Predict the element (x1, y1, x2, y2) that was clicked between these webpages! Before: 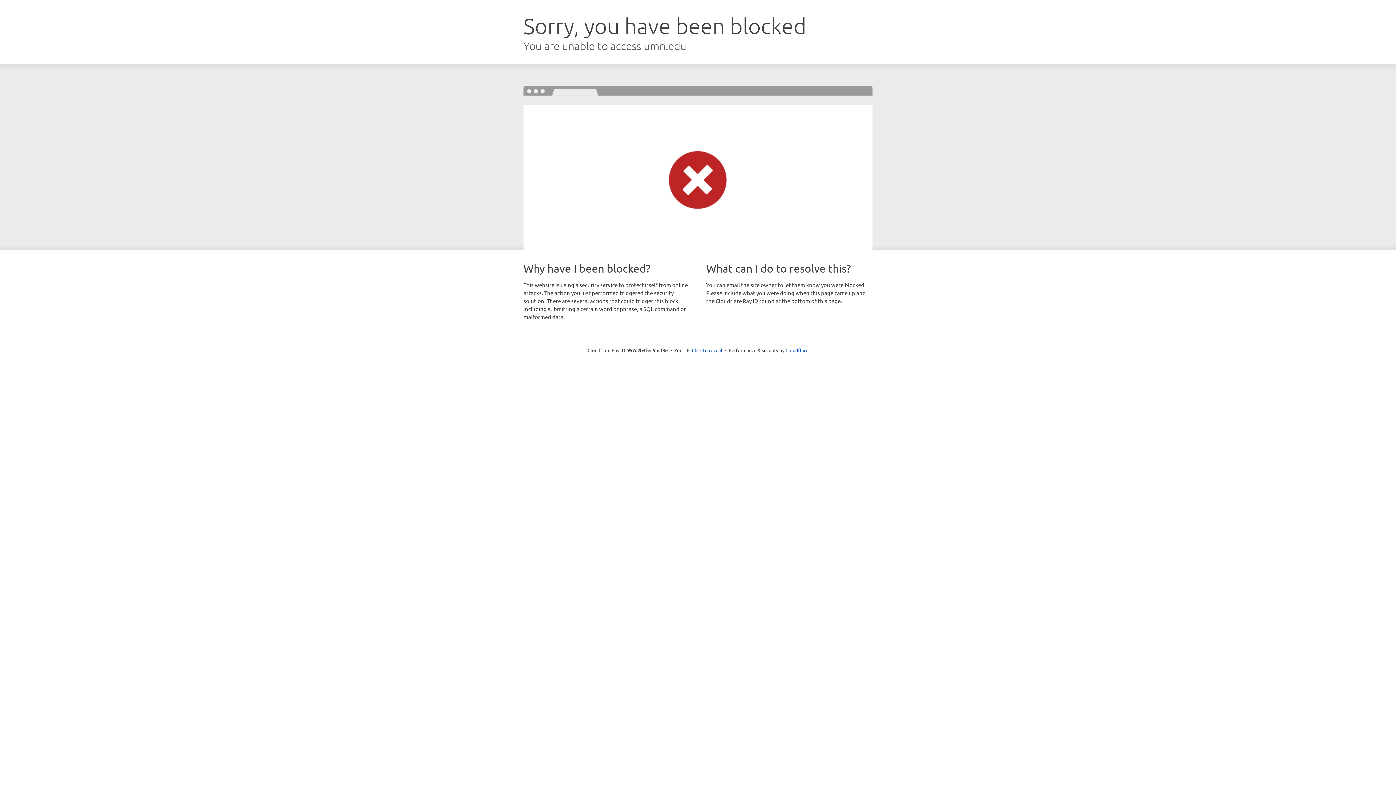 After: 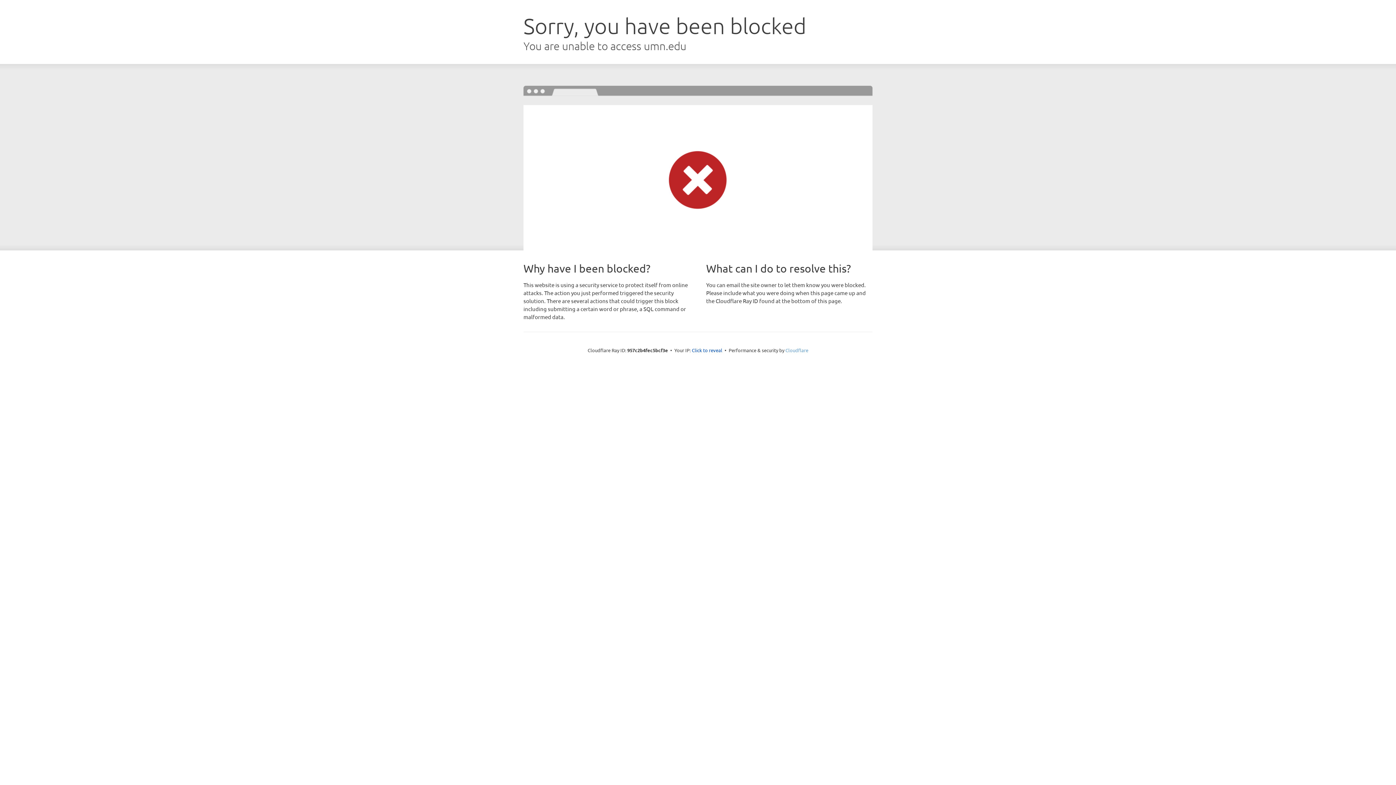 Action: label: Cloudflare bbox: (785, 347, 808, 353)